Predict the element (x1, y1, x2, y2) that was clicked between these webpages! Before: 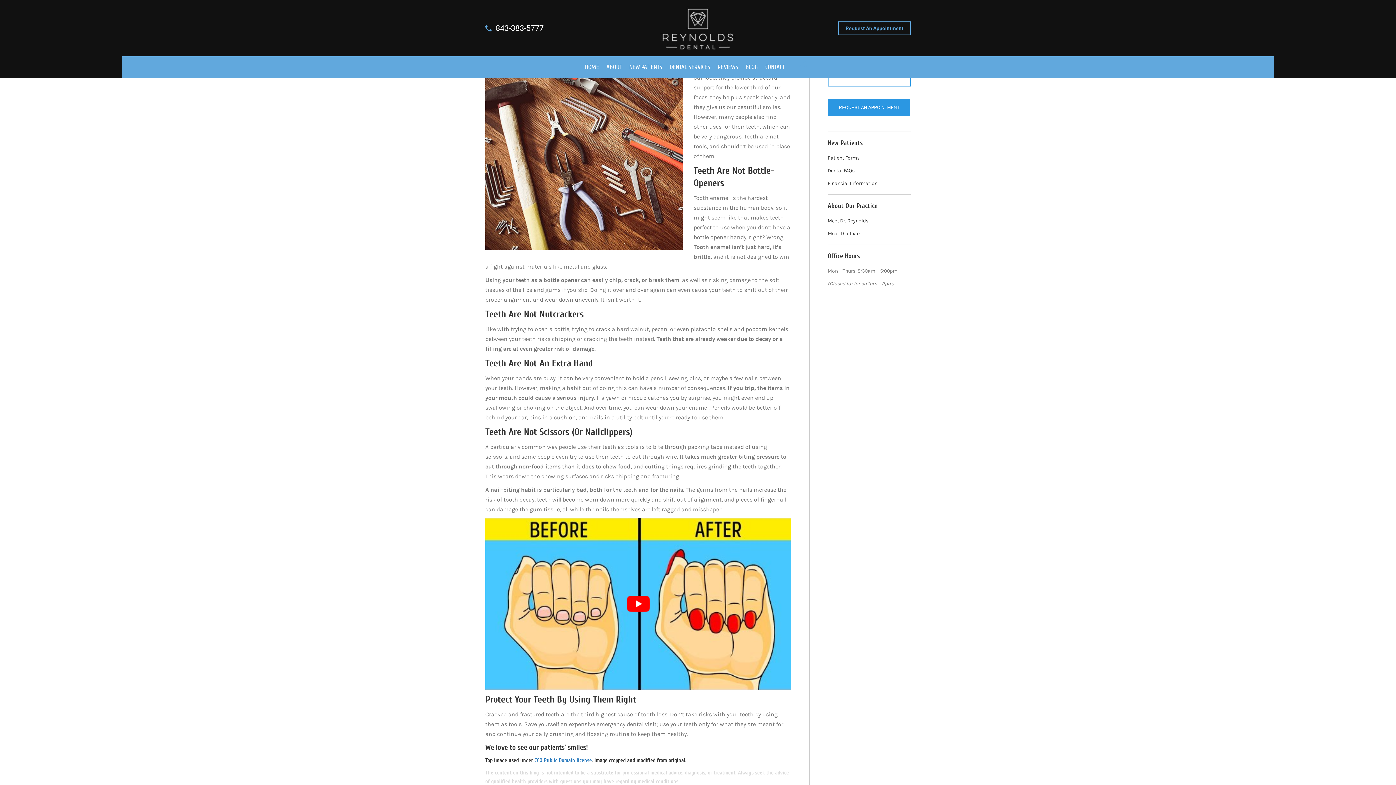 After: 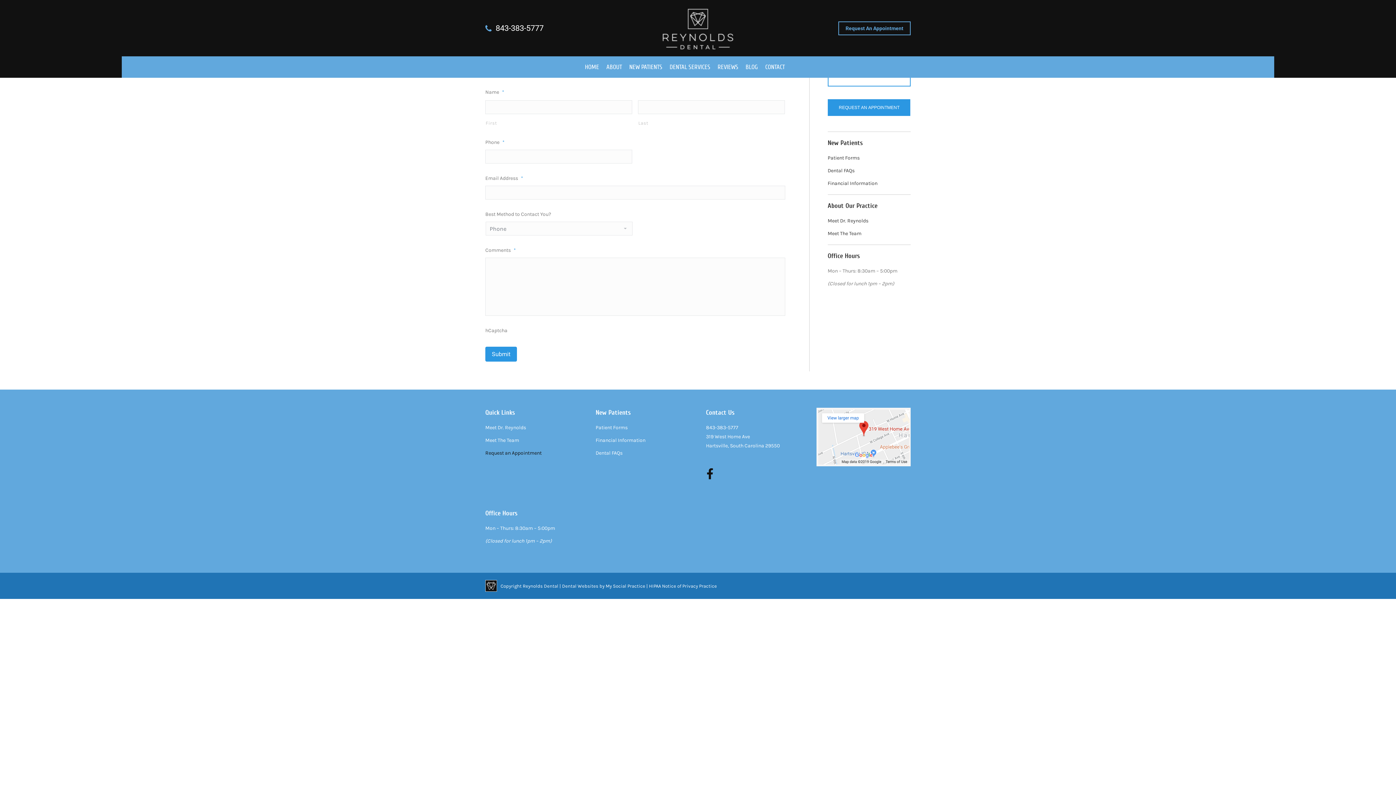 Action: bbox: (828, 99, 910, 116) label: REQUEST AN APPOINTMENT